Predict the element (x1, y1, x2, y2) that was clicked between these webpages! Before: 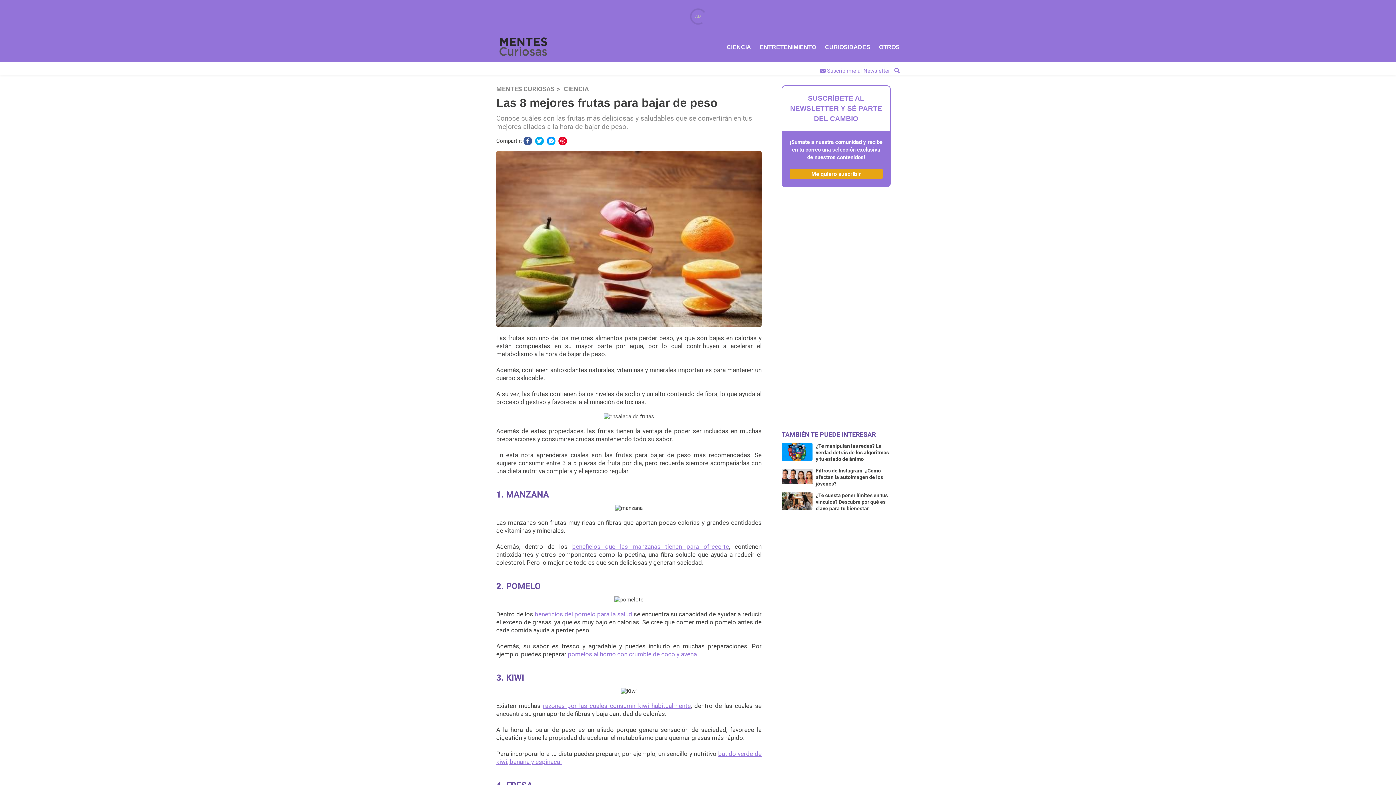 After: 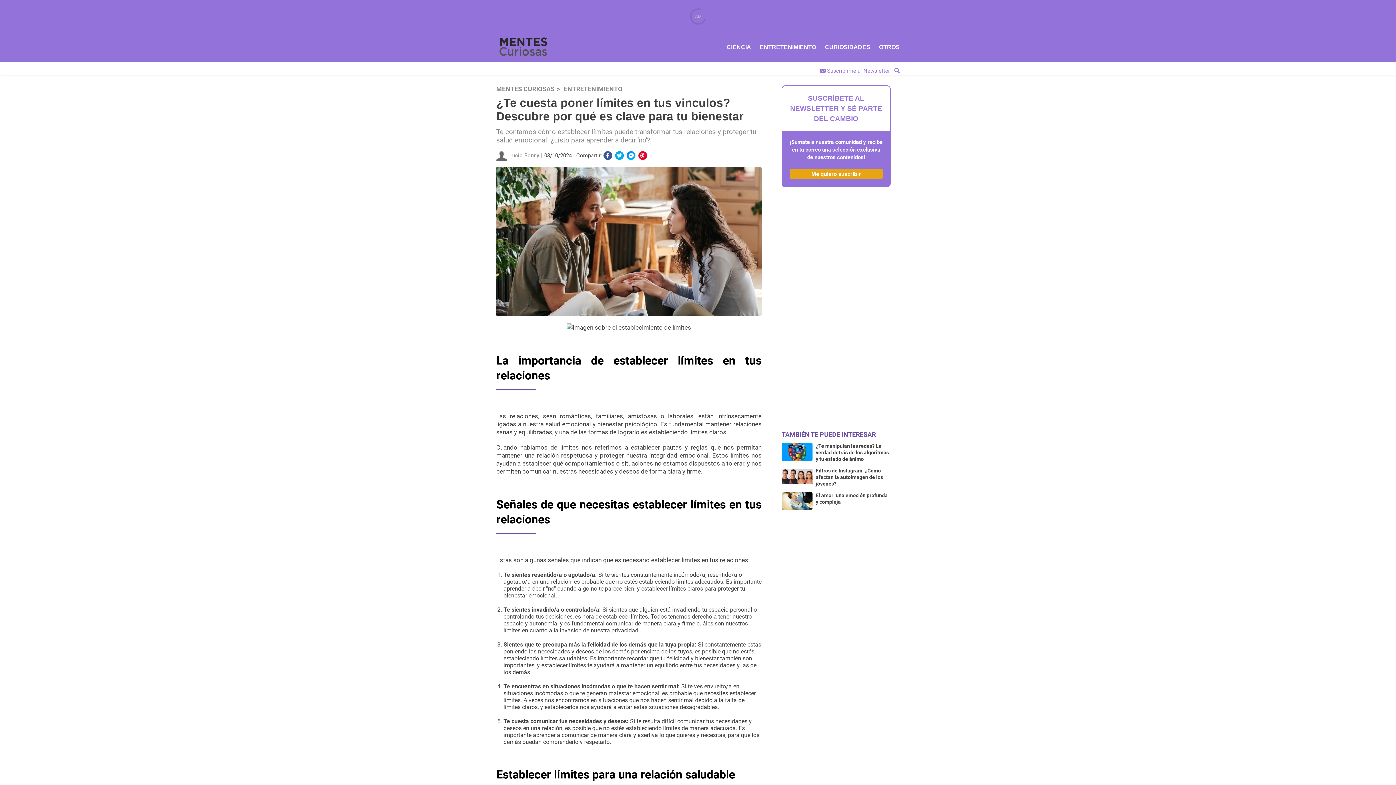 Action: bbox: (781, 492, 812, 510)